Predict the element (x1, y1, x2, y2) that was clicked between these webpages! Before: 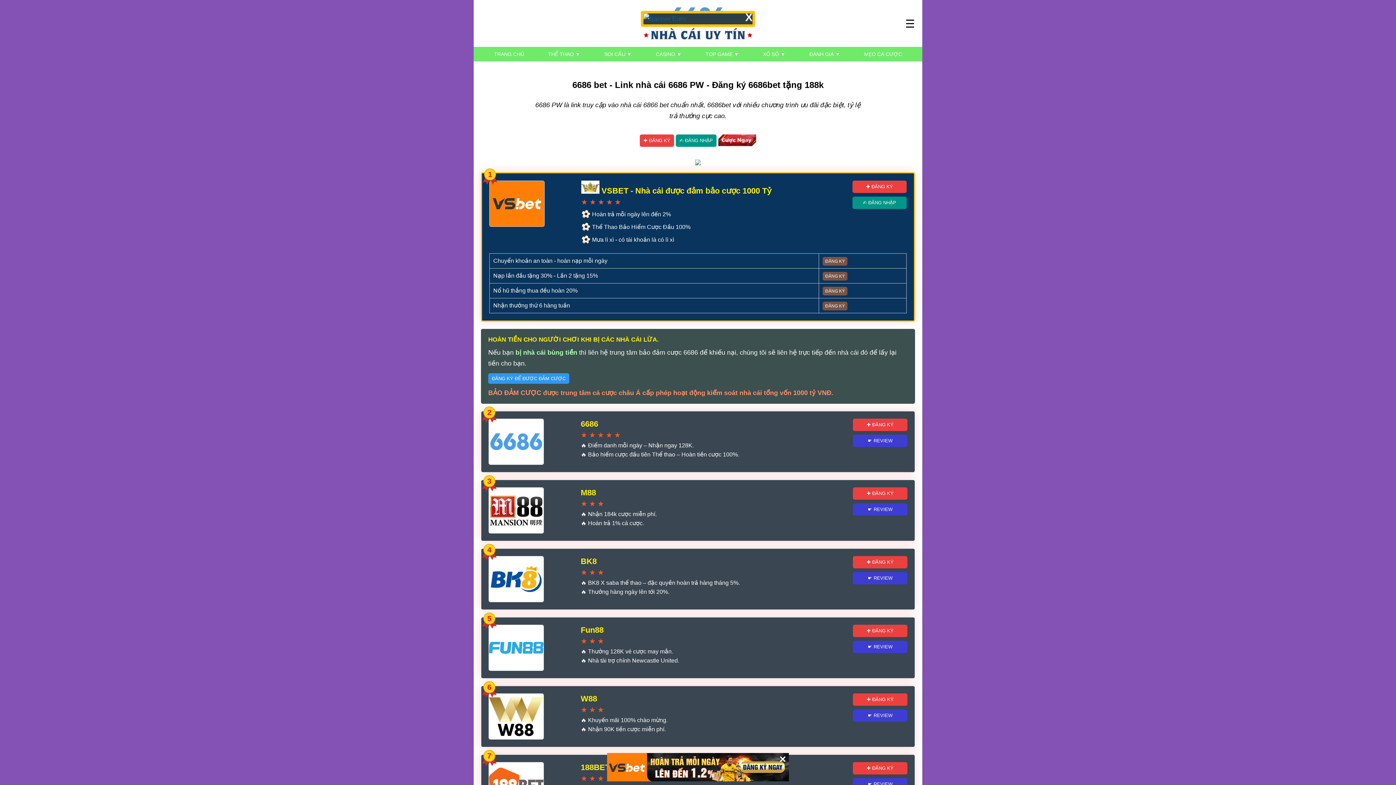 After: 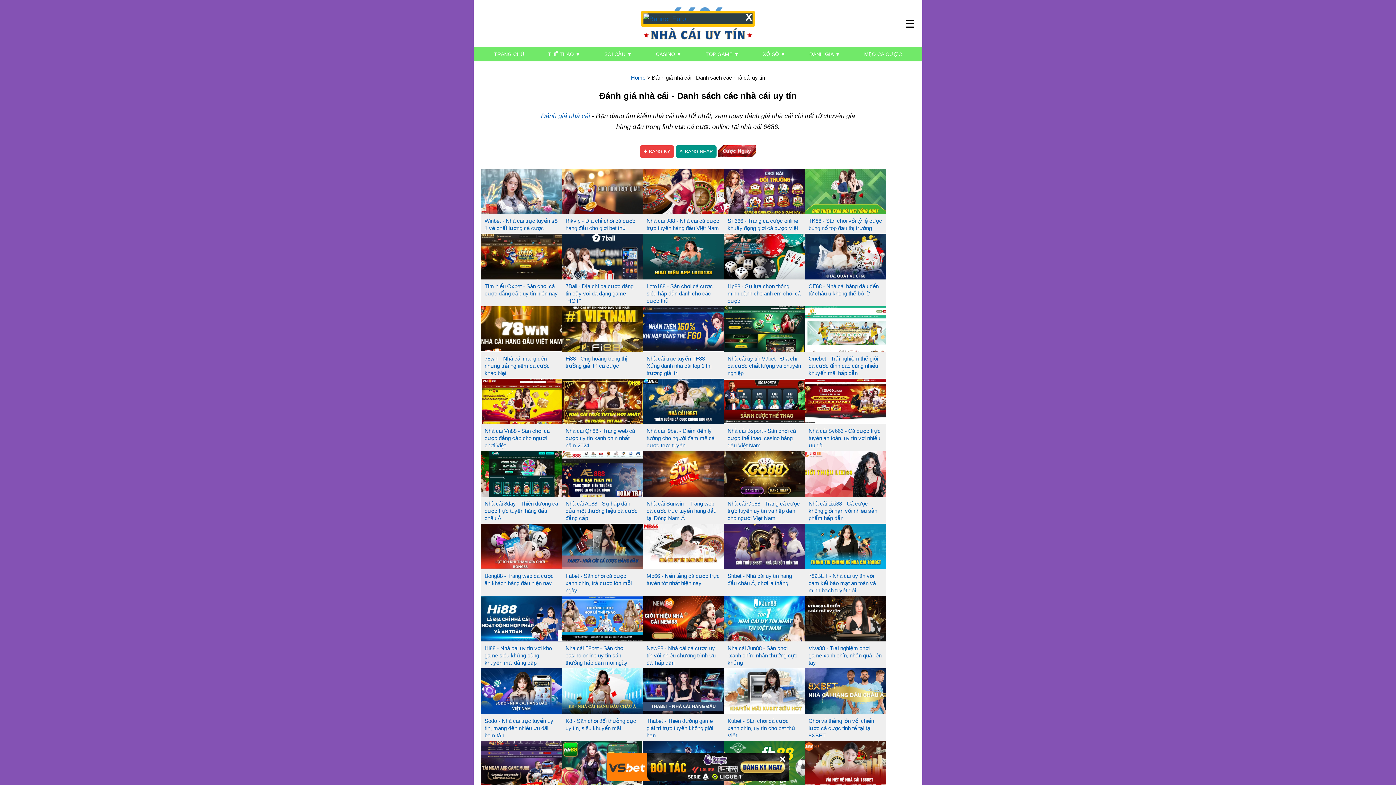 Action: bbox: (805, 46, 844, 61) label: ĐÁNH GIÁ ▼